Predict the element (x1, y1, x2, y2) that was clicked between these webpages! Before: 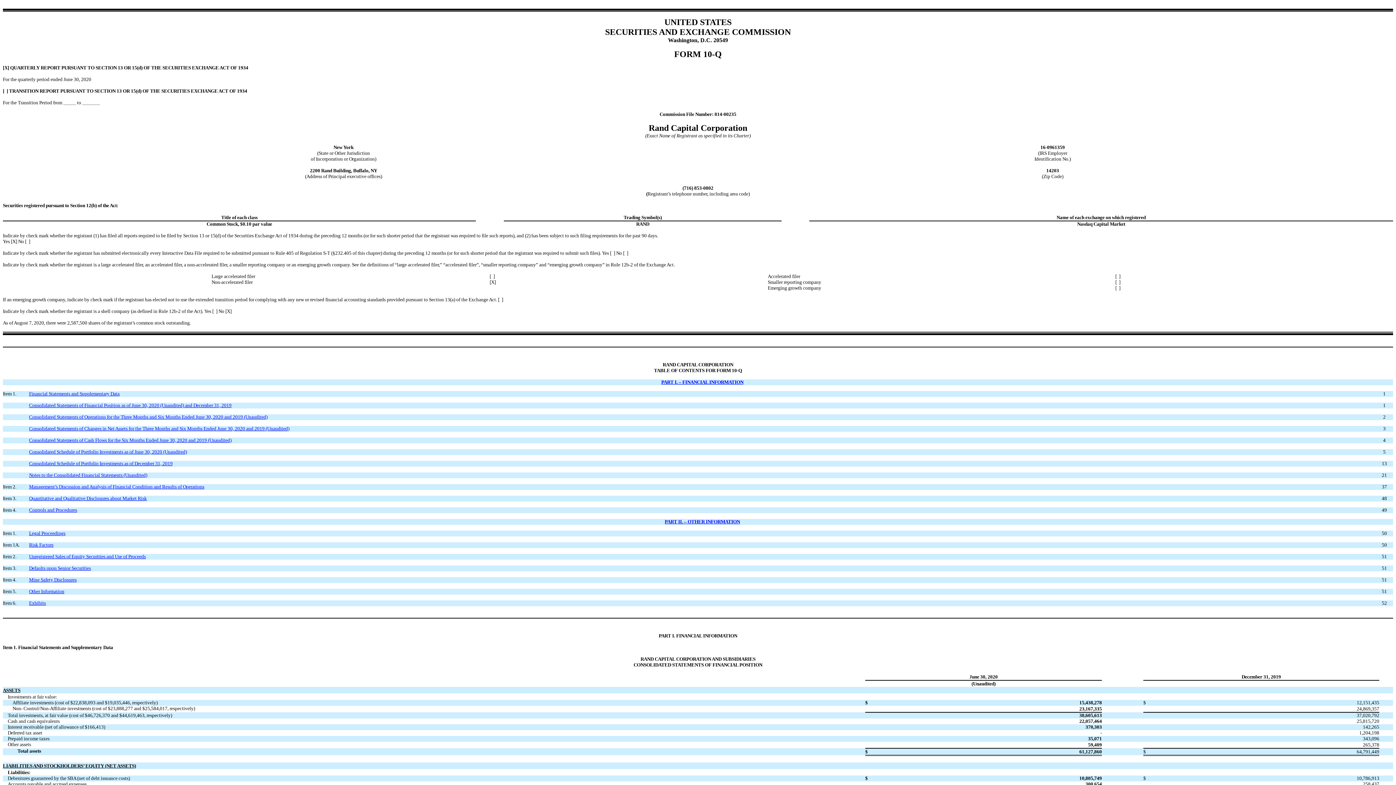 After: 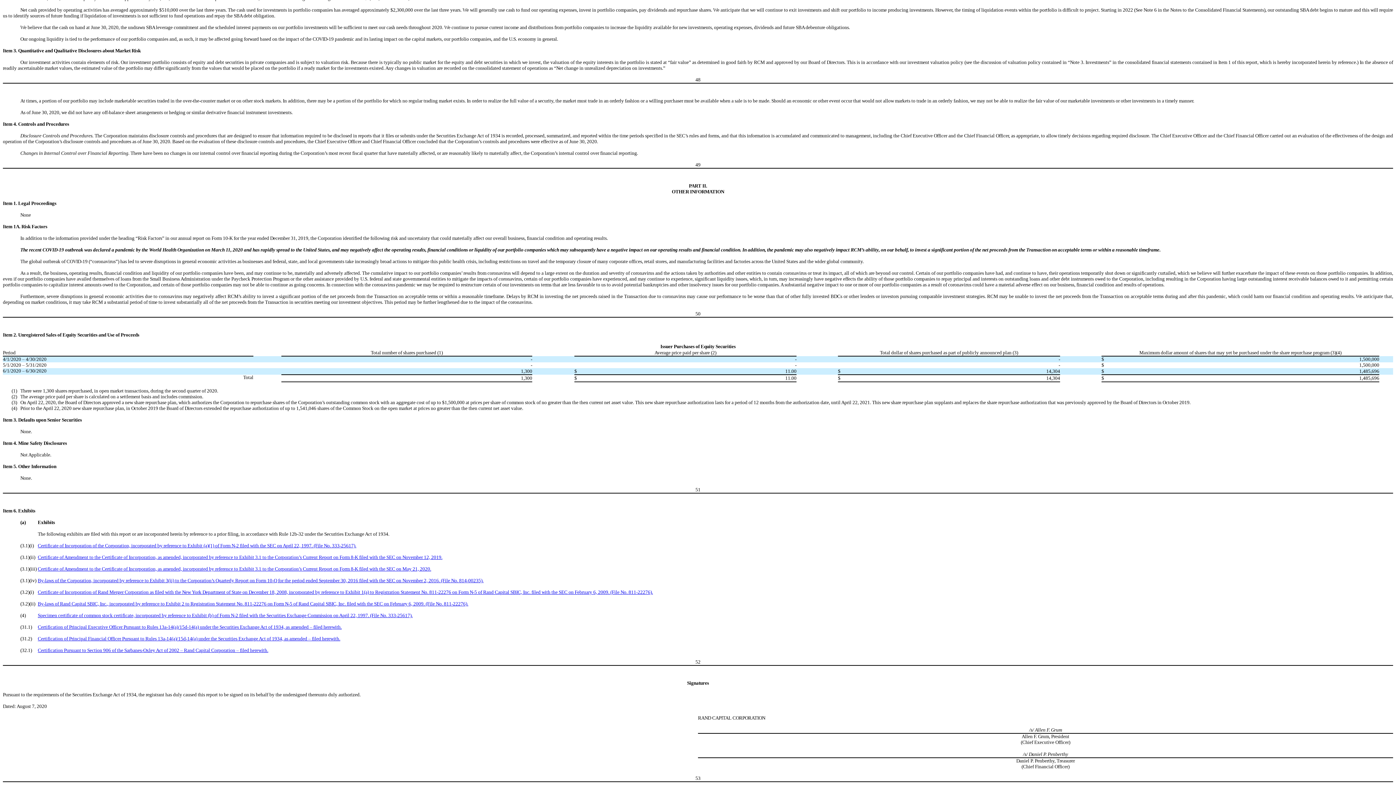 Action: bbox: (664, 519, 740, 524) label: PART II. – OTHER INFORMATION